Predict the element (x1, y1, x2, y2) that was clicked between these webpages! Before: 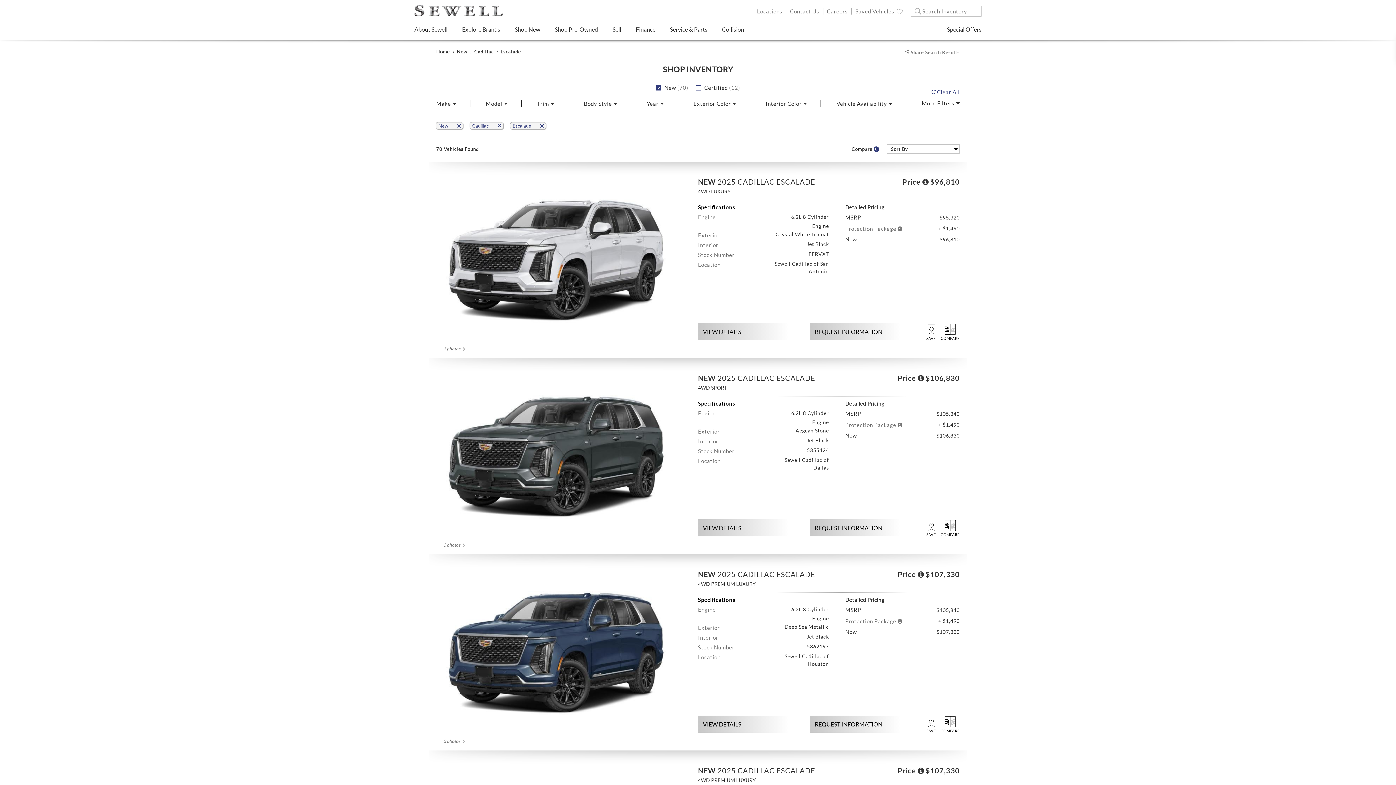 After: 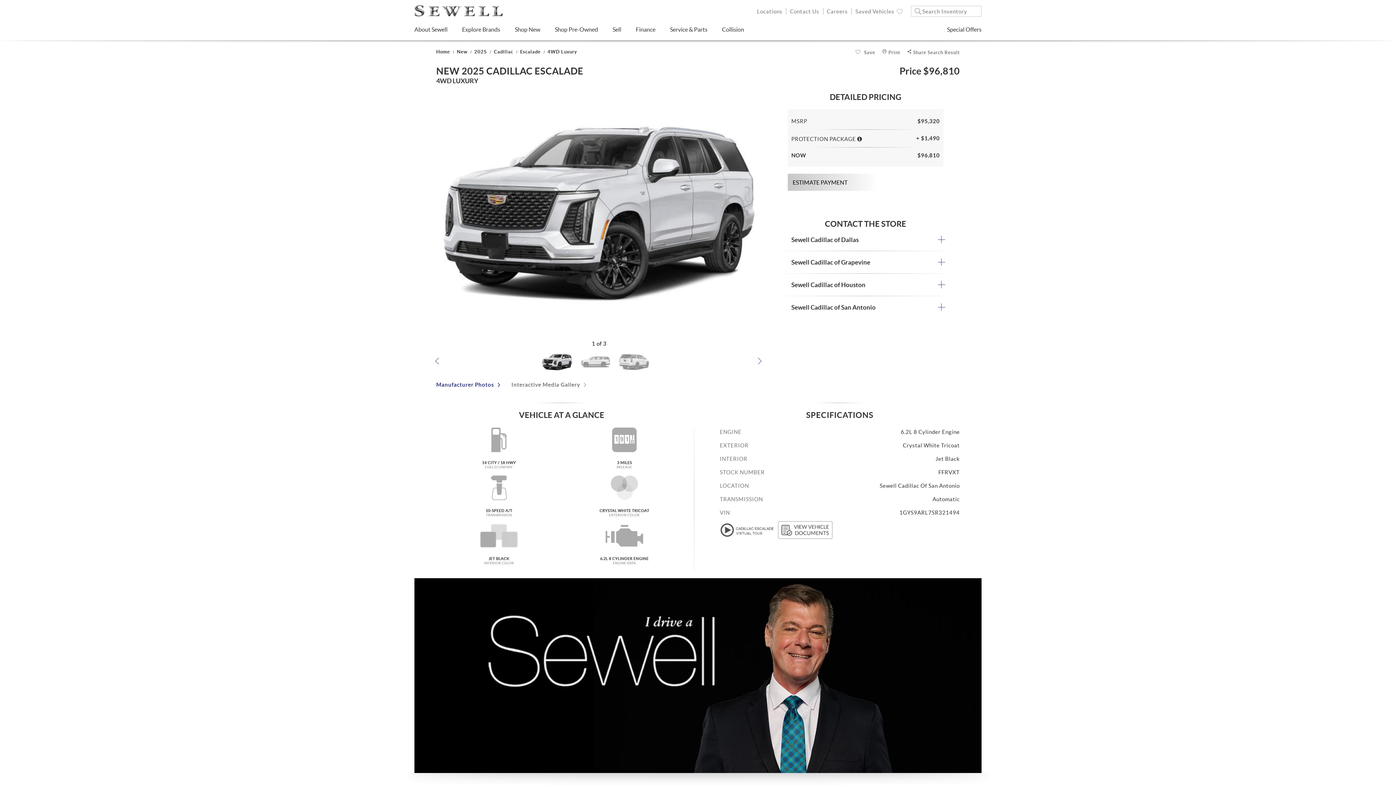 Action: bbox: (698, 204, 829, 282) label: Specifications
Engine
6.2L 8 Cylinder Engine
Exterior
Crystal White Tricoat
Interior
Jet Black
Stock Number
FFRVXT
Location
Sewell Cadillac of San Antonio